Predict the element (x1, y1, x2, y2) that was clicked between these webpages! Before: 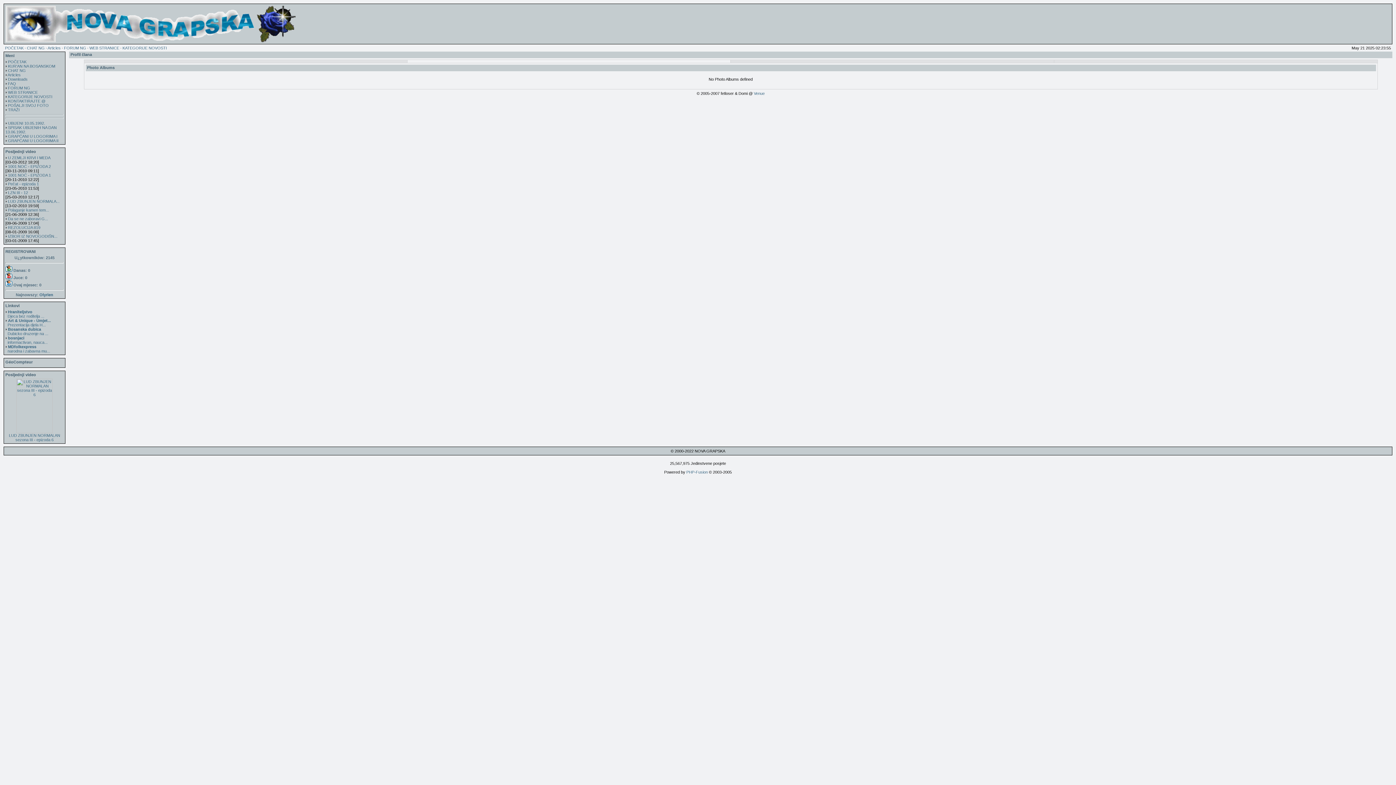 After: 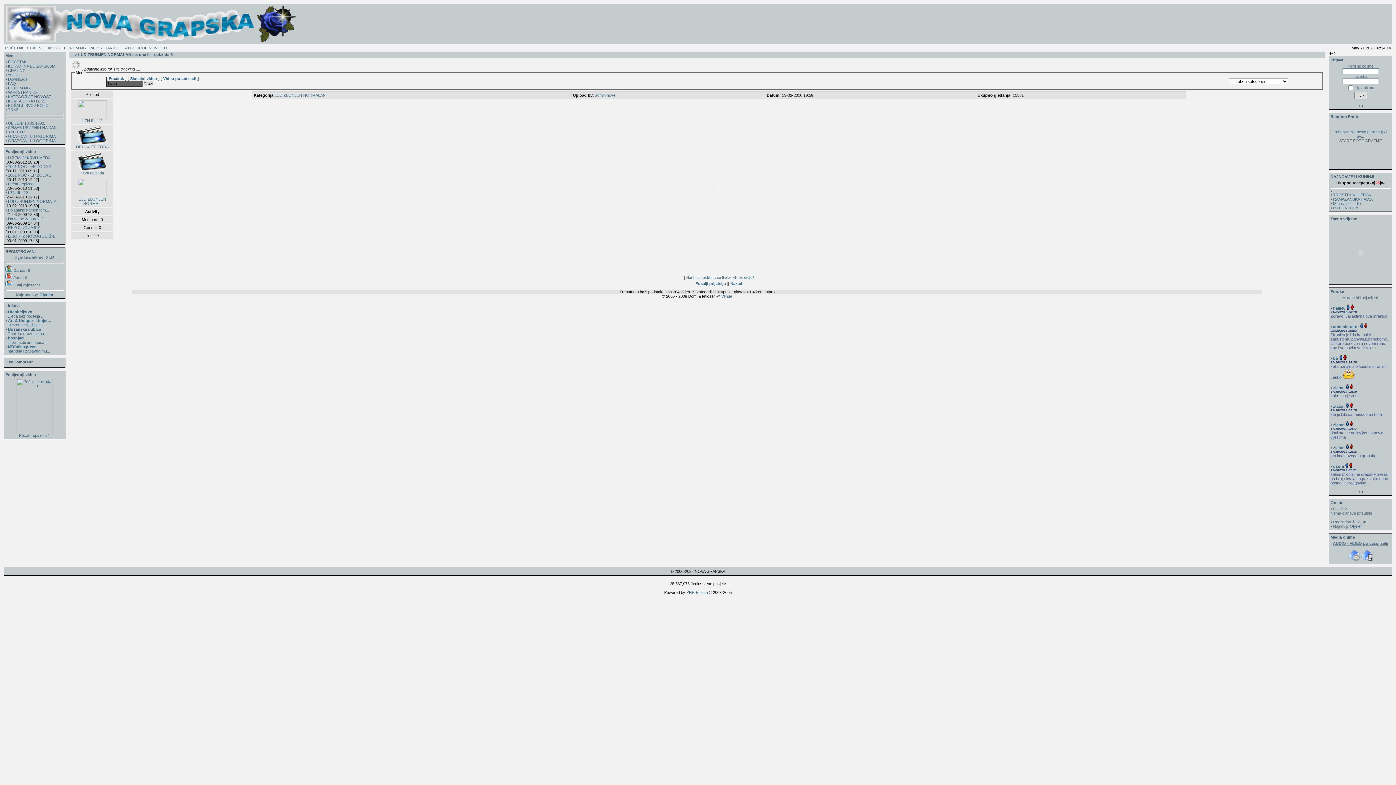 Action: label: LUD ZBUNJEN NORMALAN sezona III - epizoda 6 bbox: (8, 433, 60, 442)